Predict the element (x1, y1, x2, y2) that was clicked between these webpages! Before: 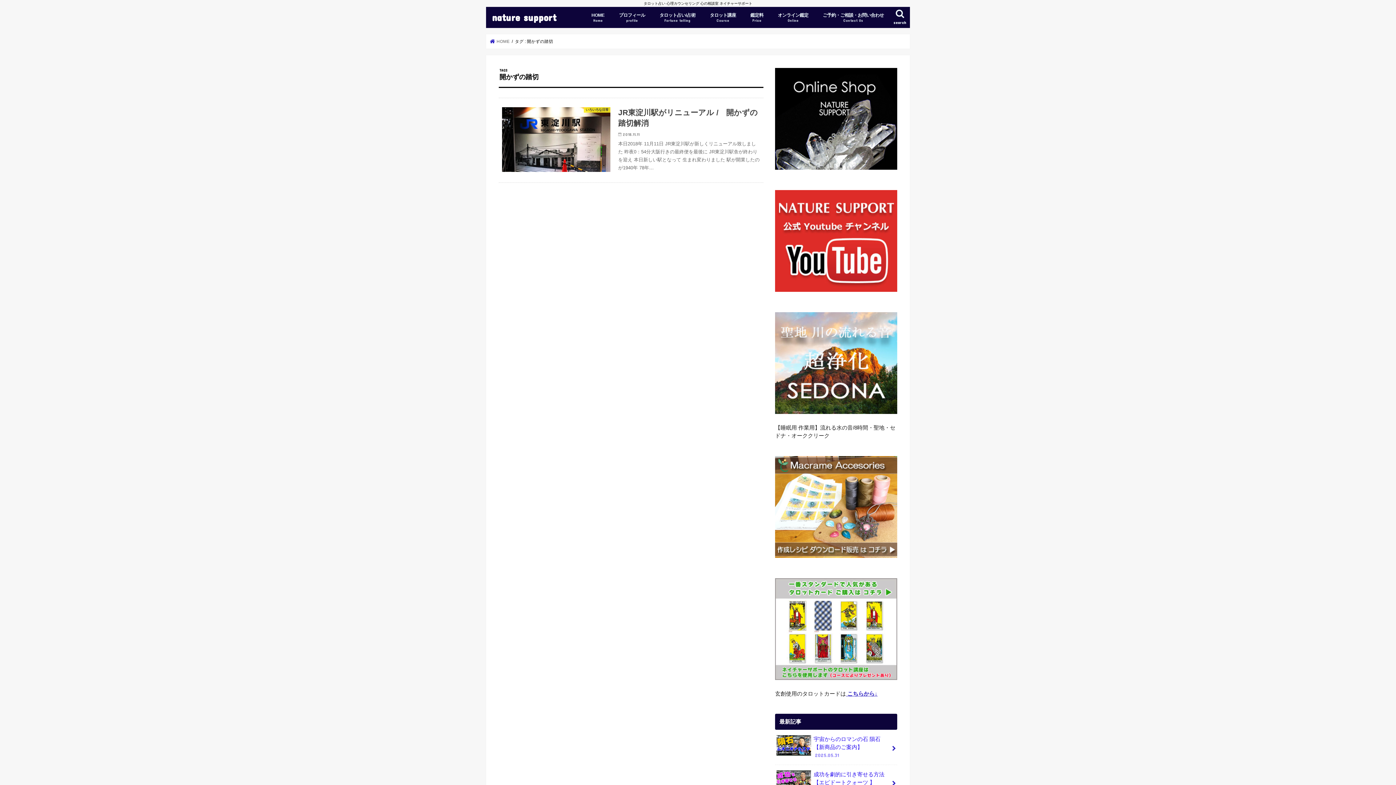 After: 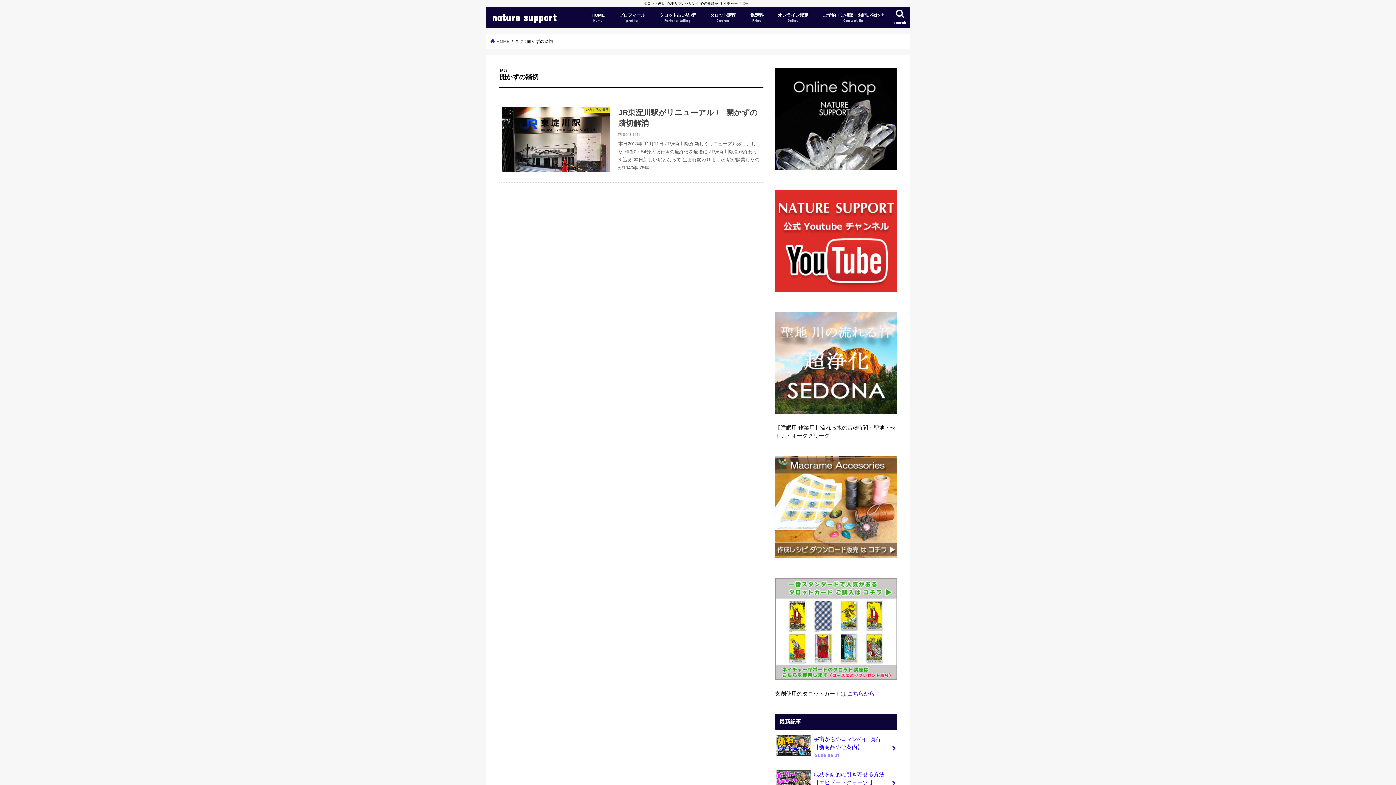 Action: bbox: (846, 691, 877, 696) label:  こちらから↓